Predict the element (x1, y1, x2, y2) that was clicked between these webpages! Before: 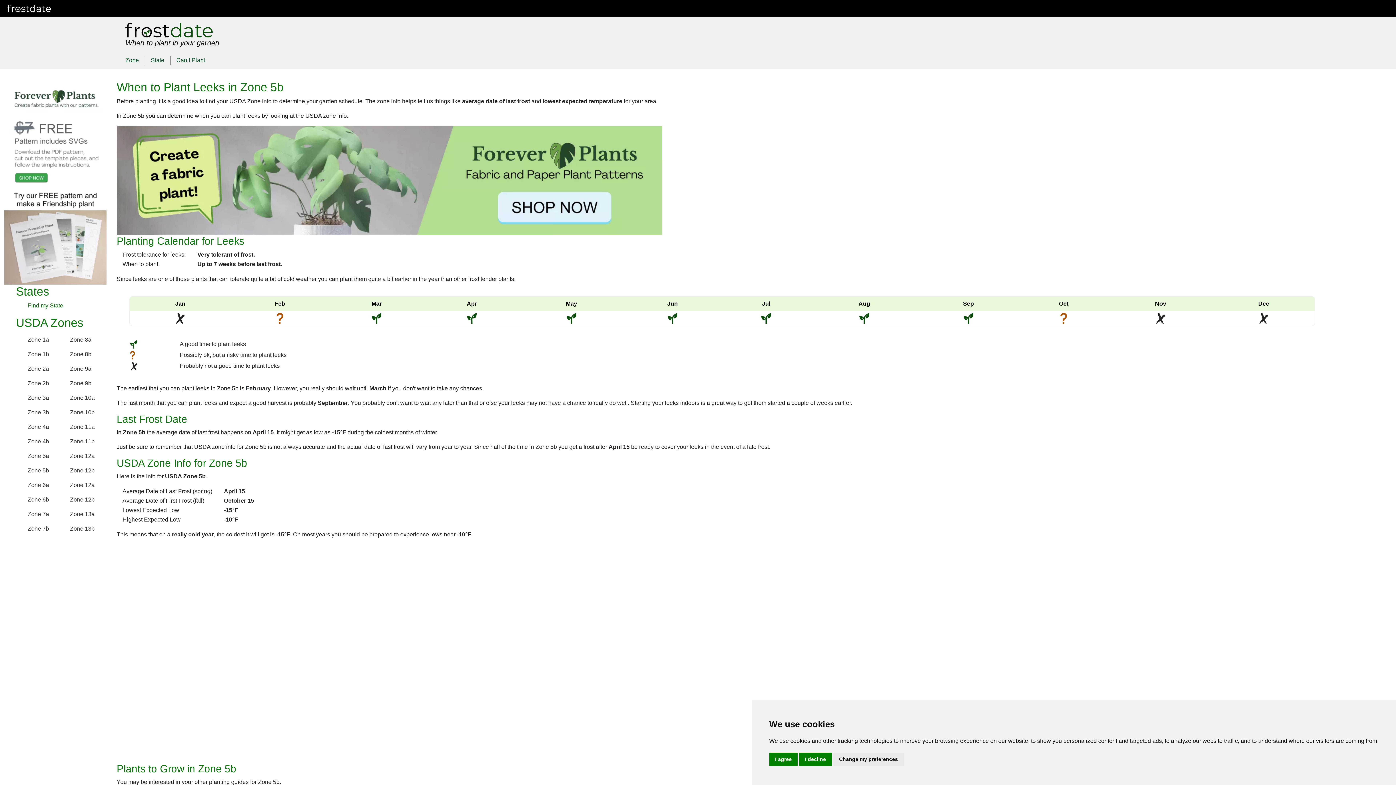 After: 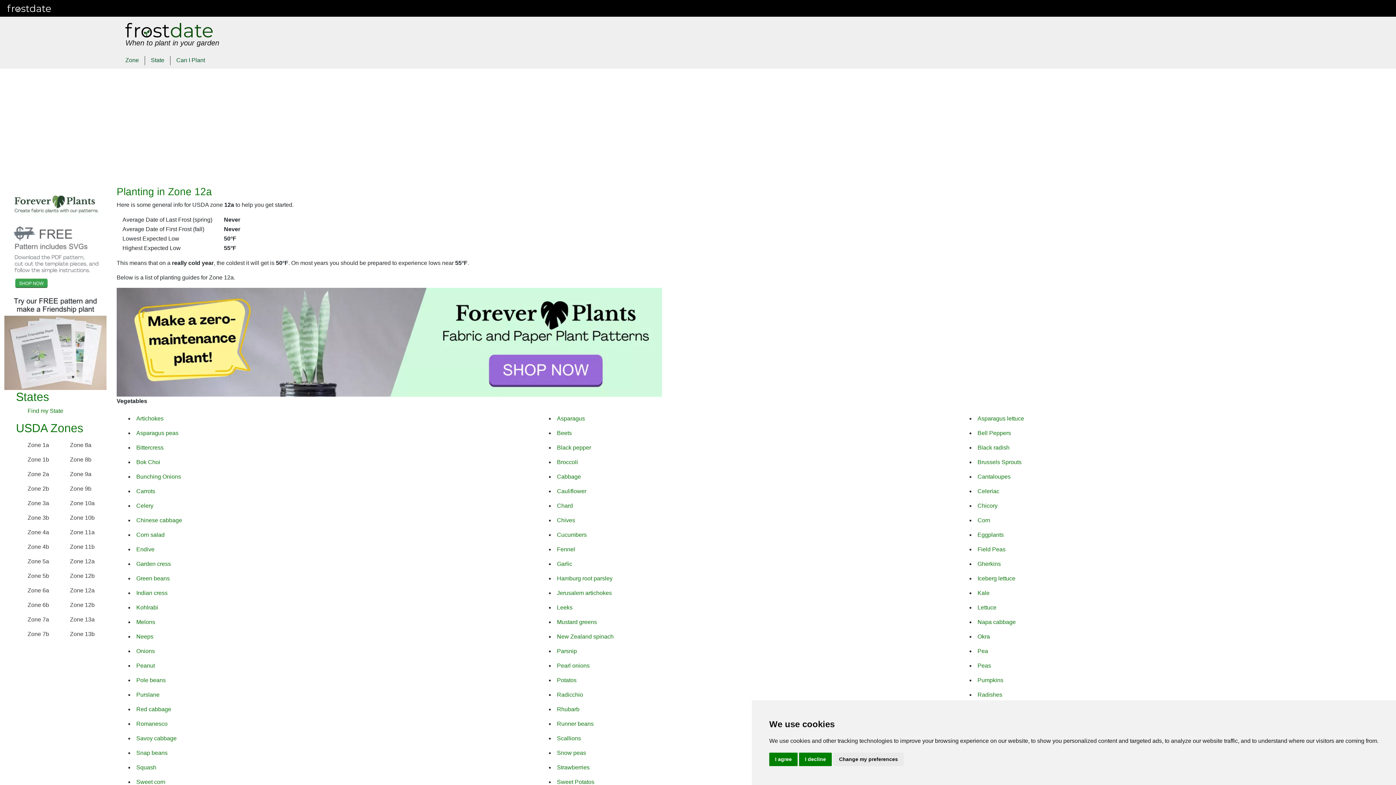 Action: bbox: (70, 482, 94, 488) label: Zone 12a